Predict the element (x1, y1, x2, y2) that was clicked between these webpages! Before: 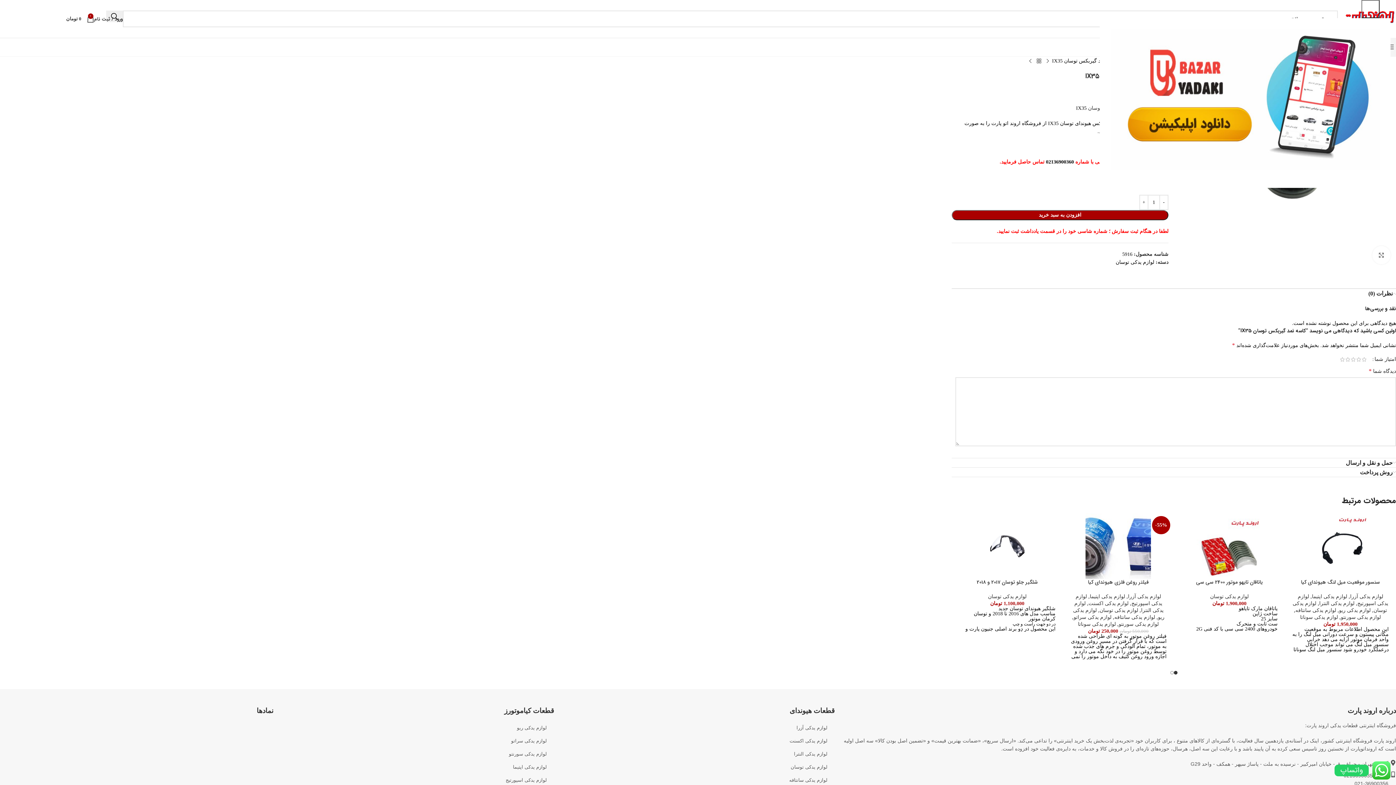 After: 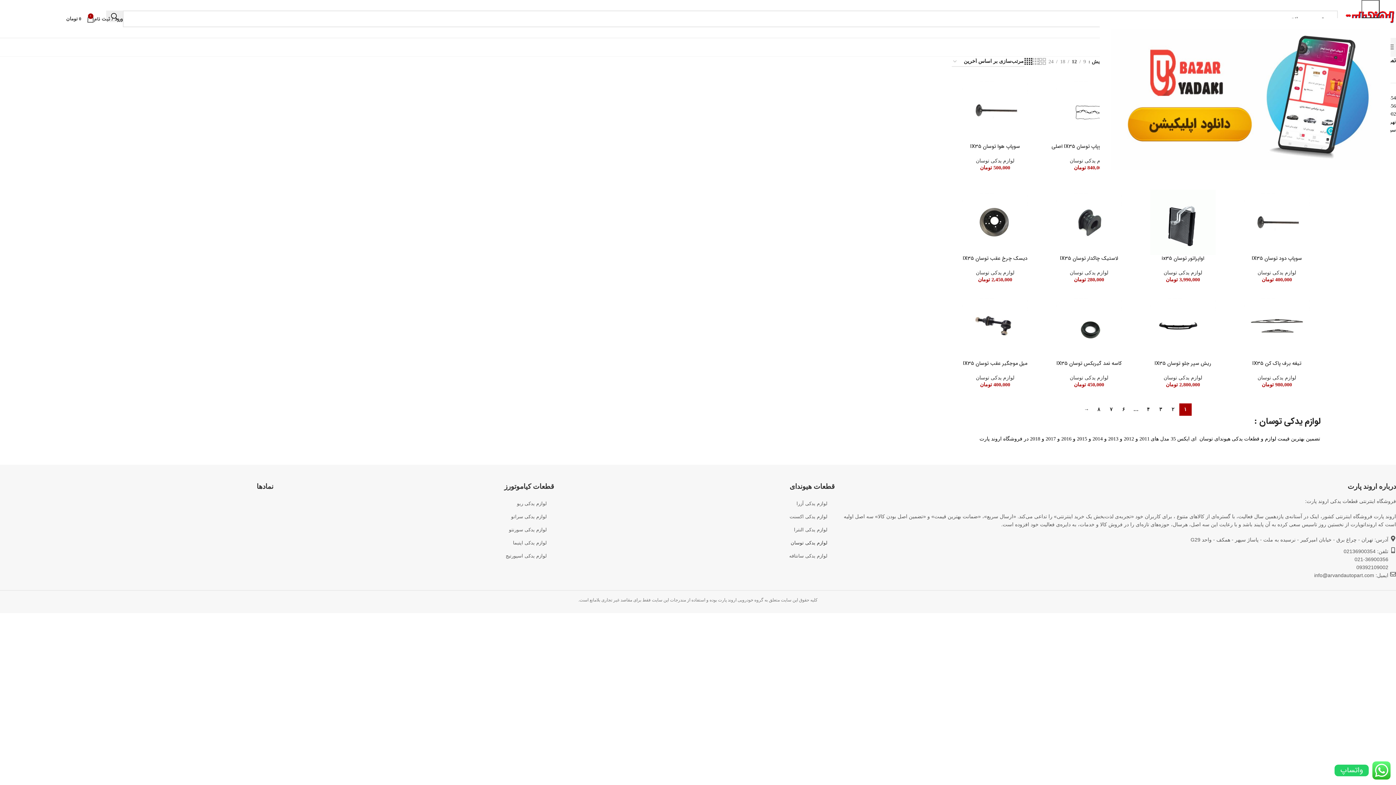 Action: label: لوازم یدکی توسان bbox: (1116, 259, 1154, 265)